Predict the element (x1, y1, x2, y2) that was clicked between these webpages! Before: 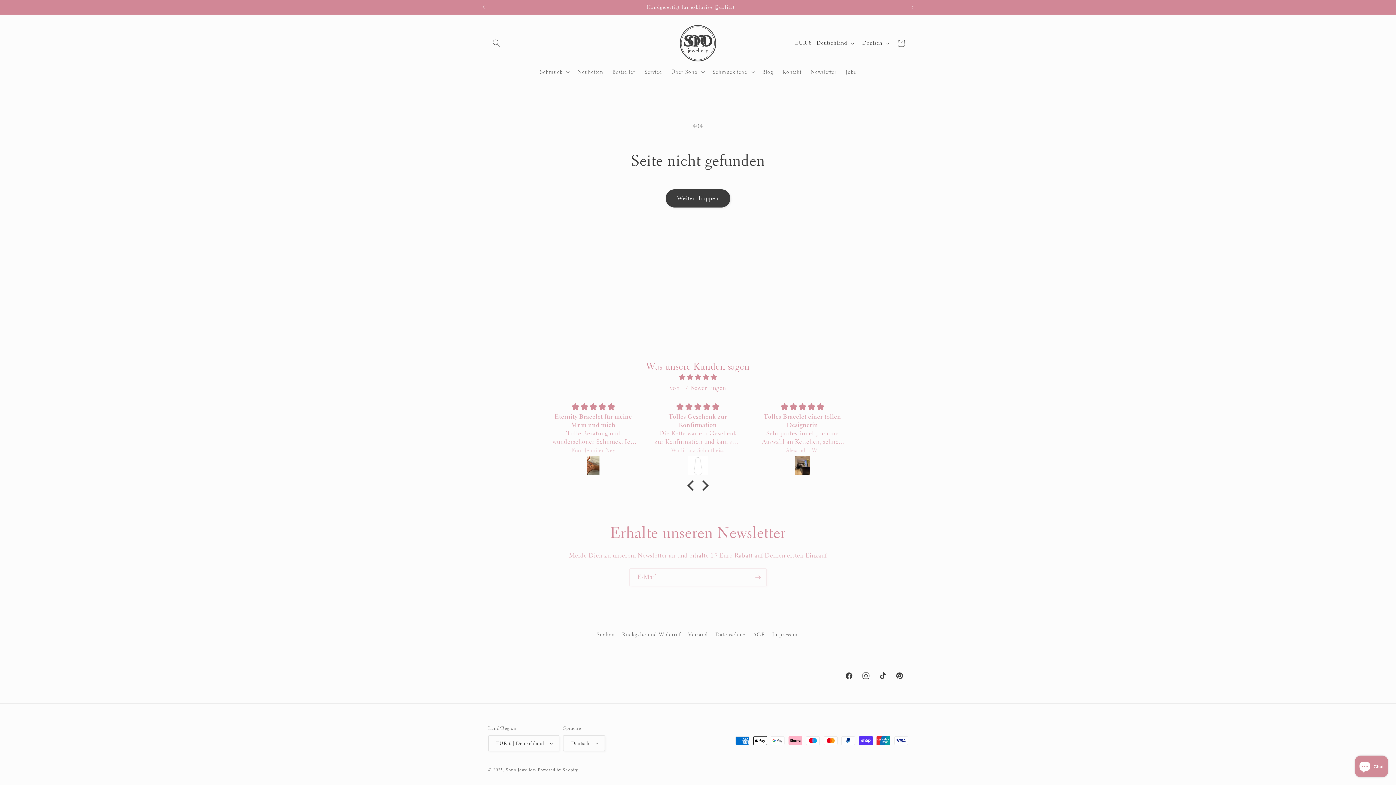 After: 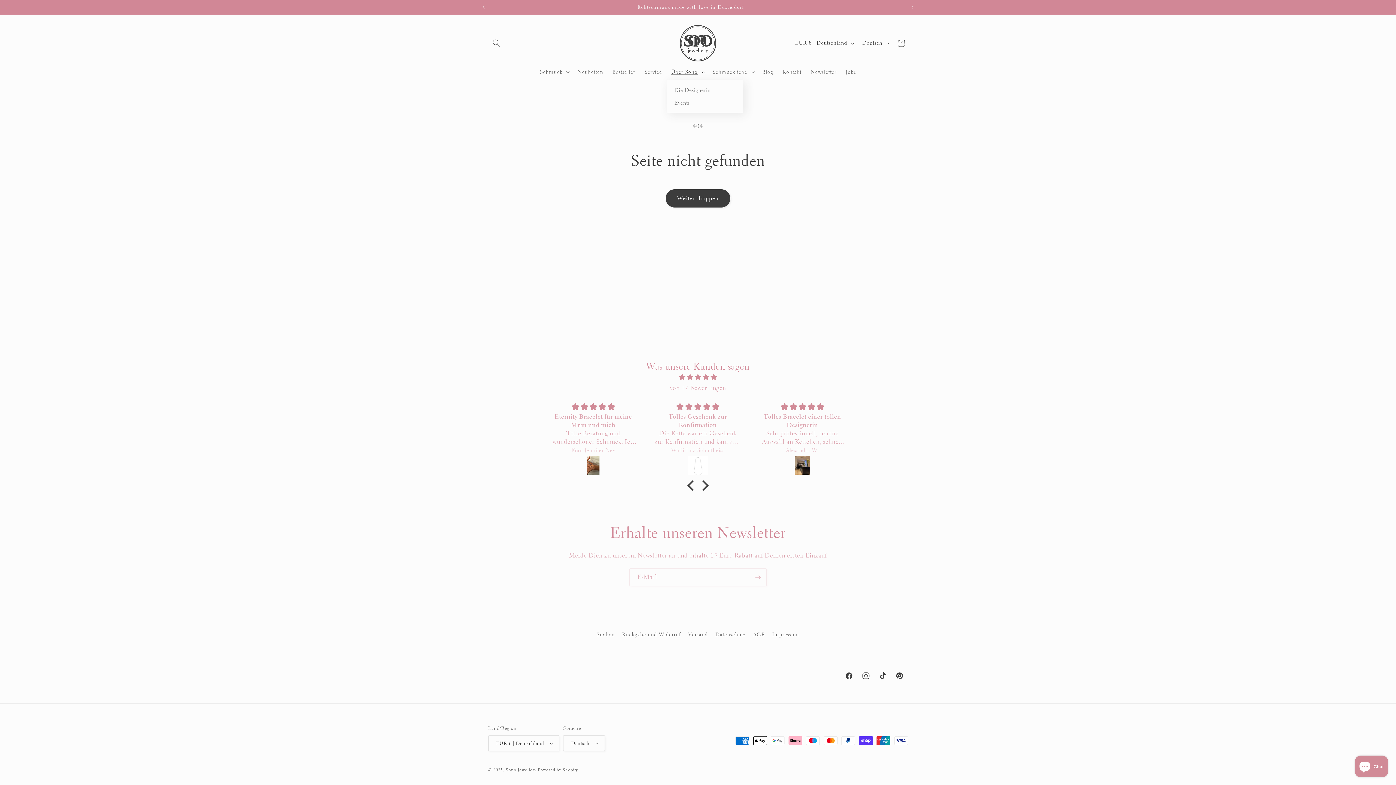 Action: label: Über Sono bbox: (666, 64, 708, 79)